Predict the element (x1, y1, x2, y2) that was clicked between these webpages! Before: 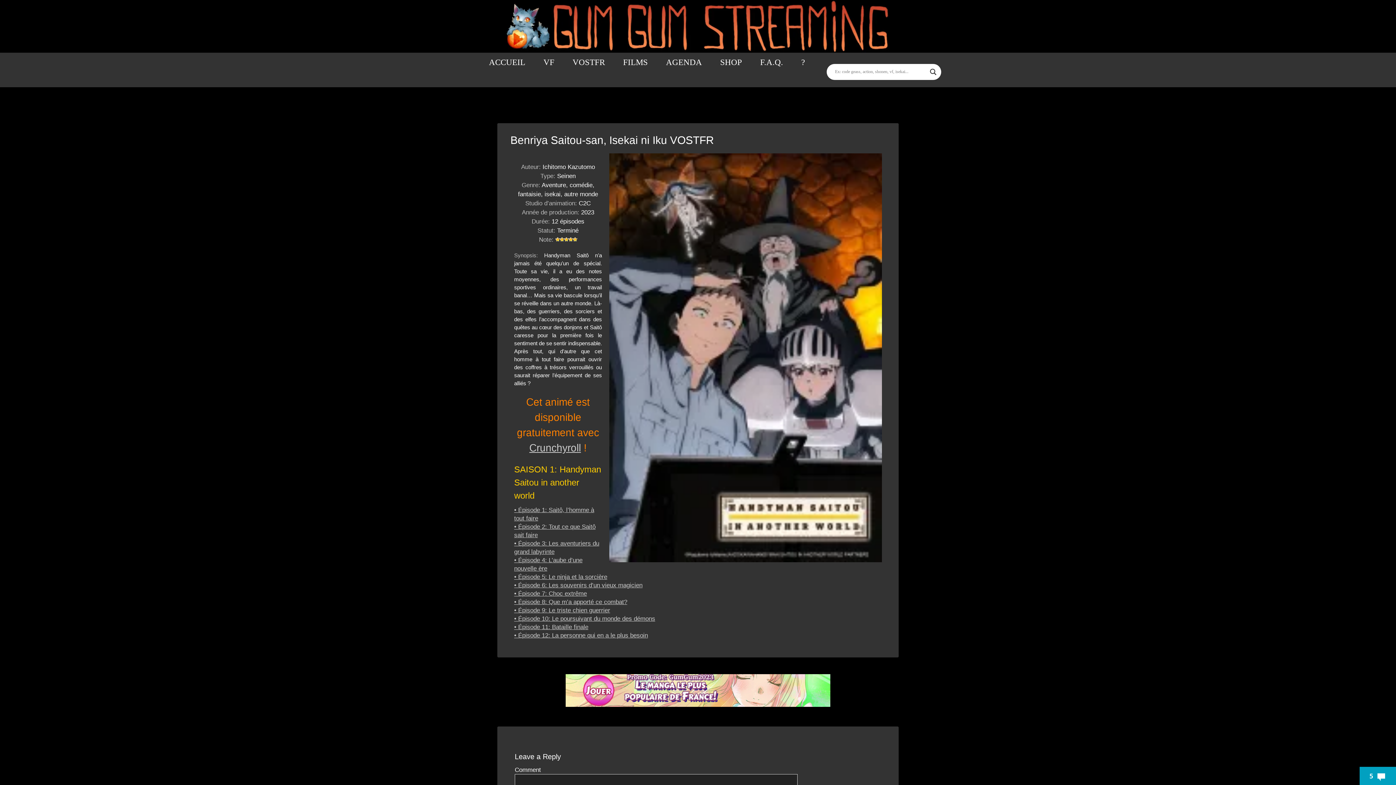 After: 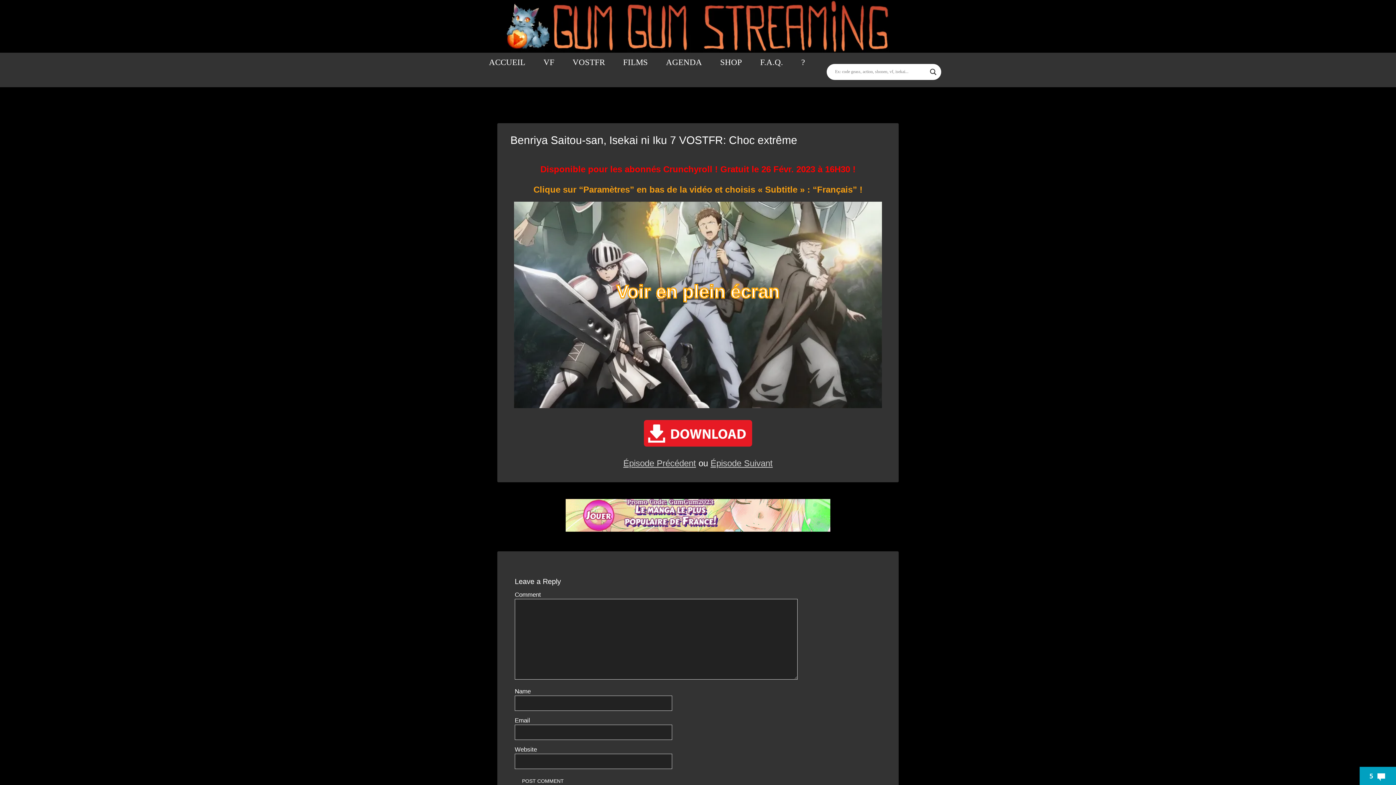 Action: label: • Épisode 7: Choc extrême bbox: (514, 590, 587, 597)